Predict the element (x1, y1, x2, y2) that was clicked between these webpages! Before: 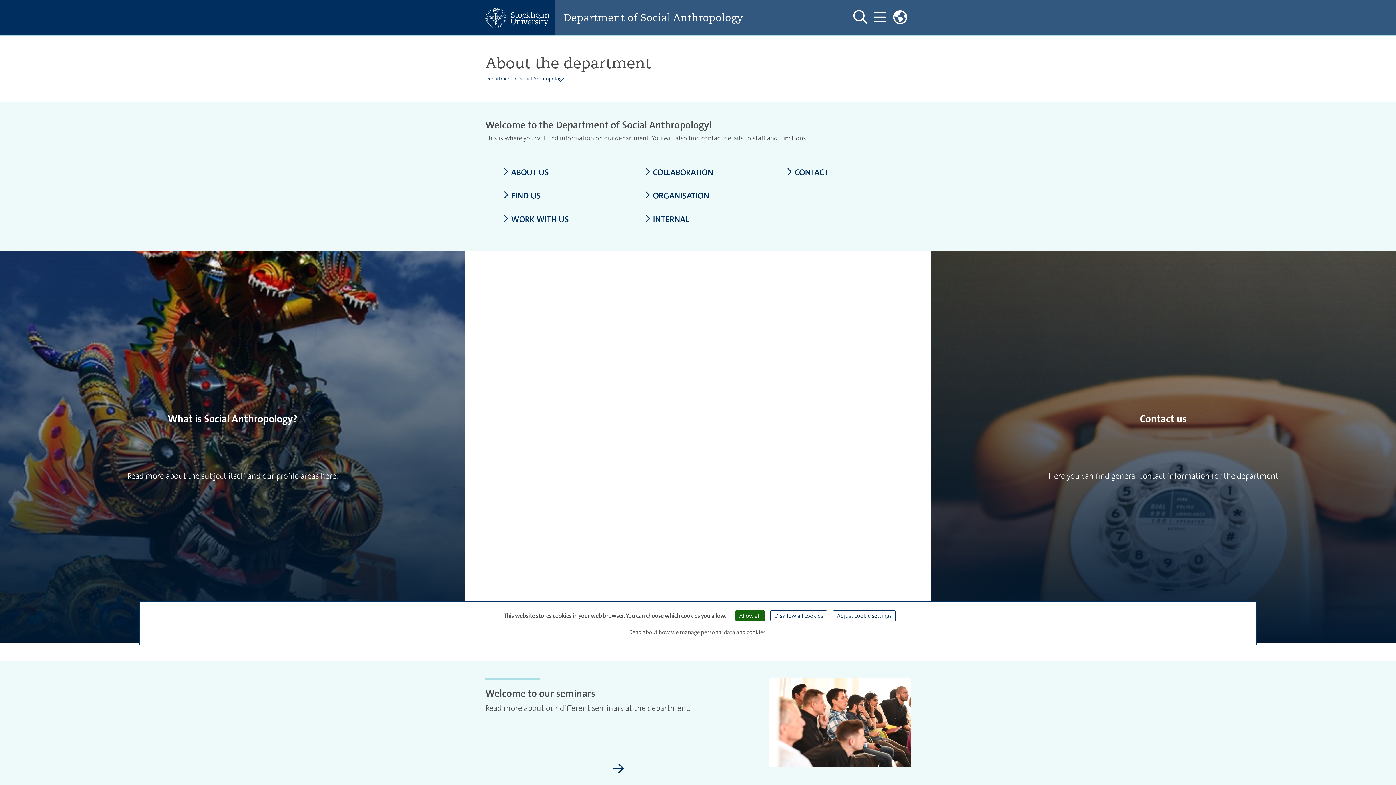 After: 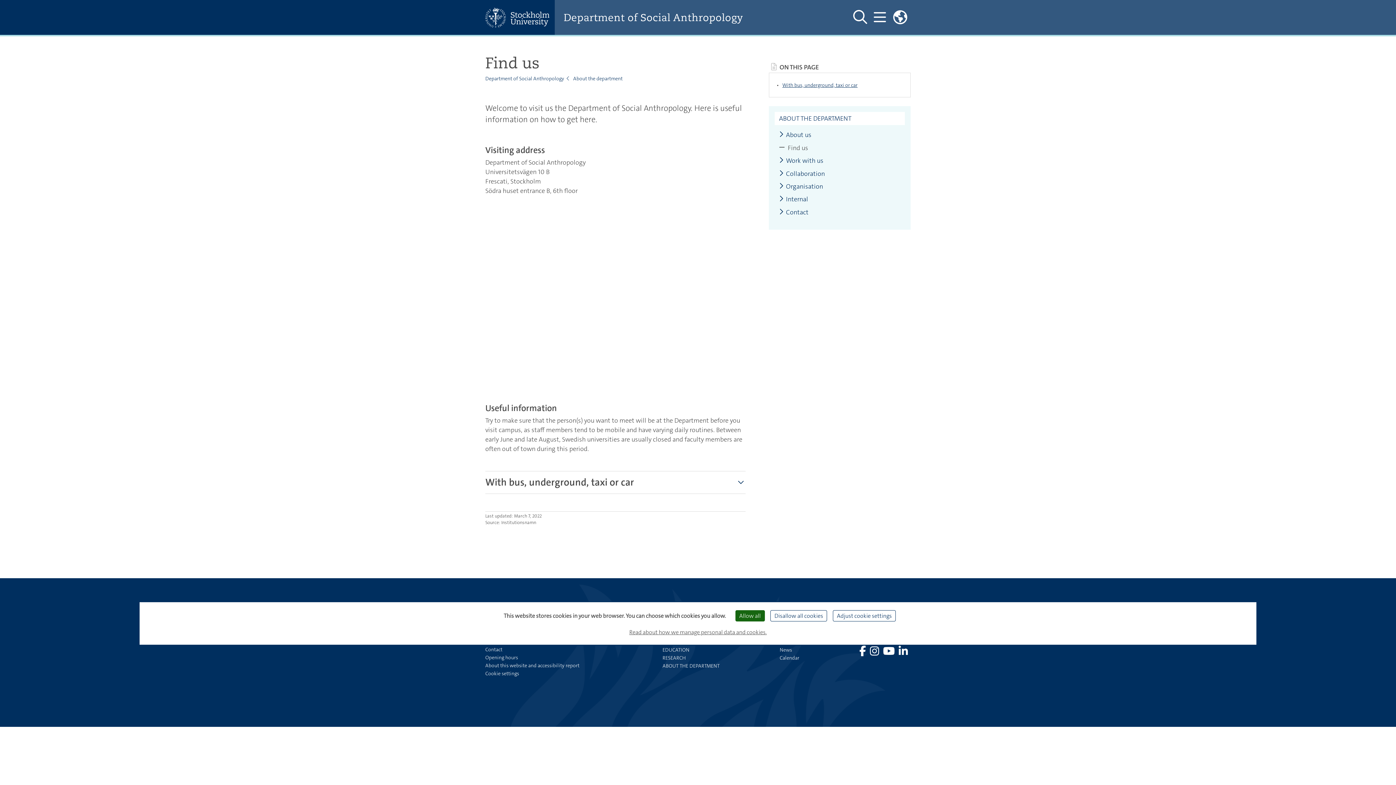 Action: bbox: (502, 191, 609, 200) label: FIND US